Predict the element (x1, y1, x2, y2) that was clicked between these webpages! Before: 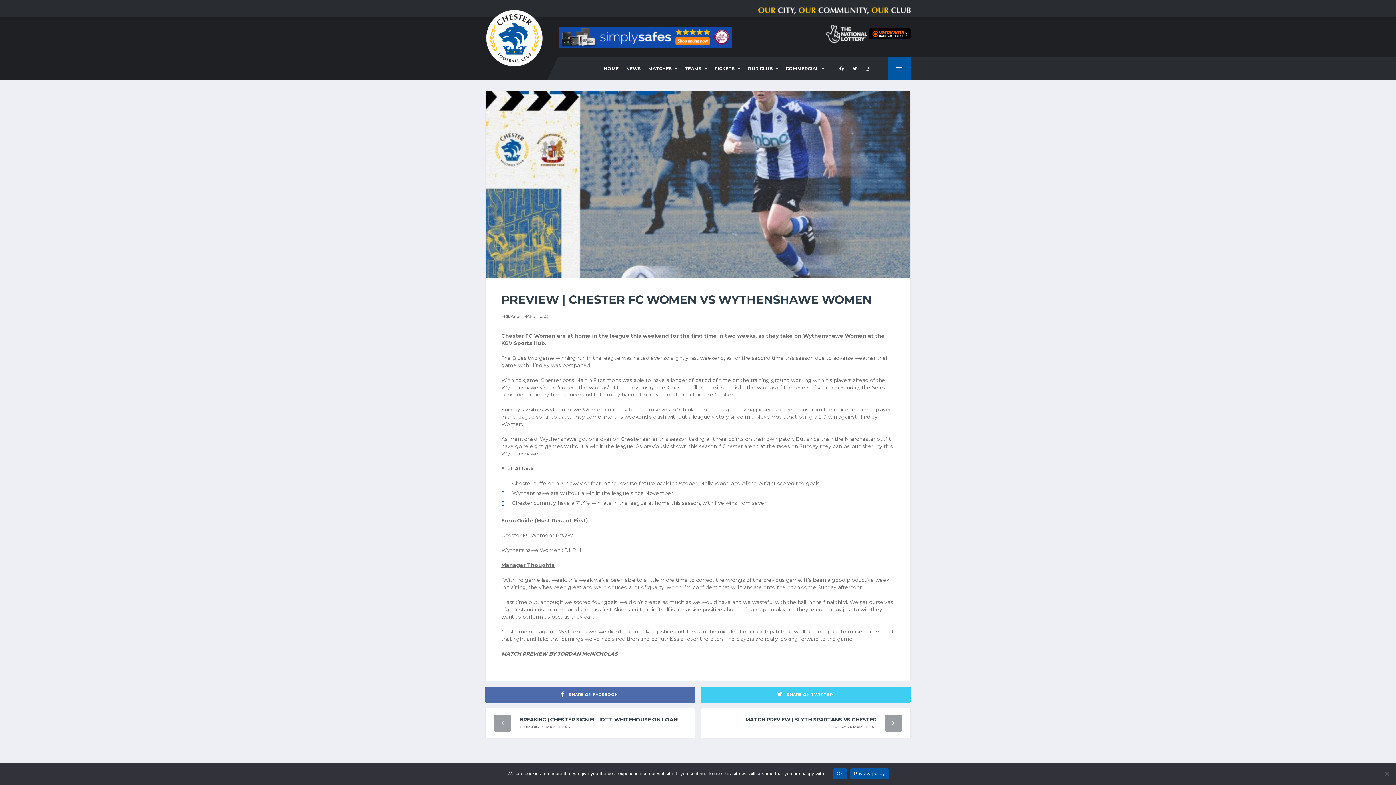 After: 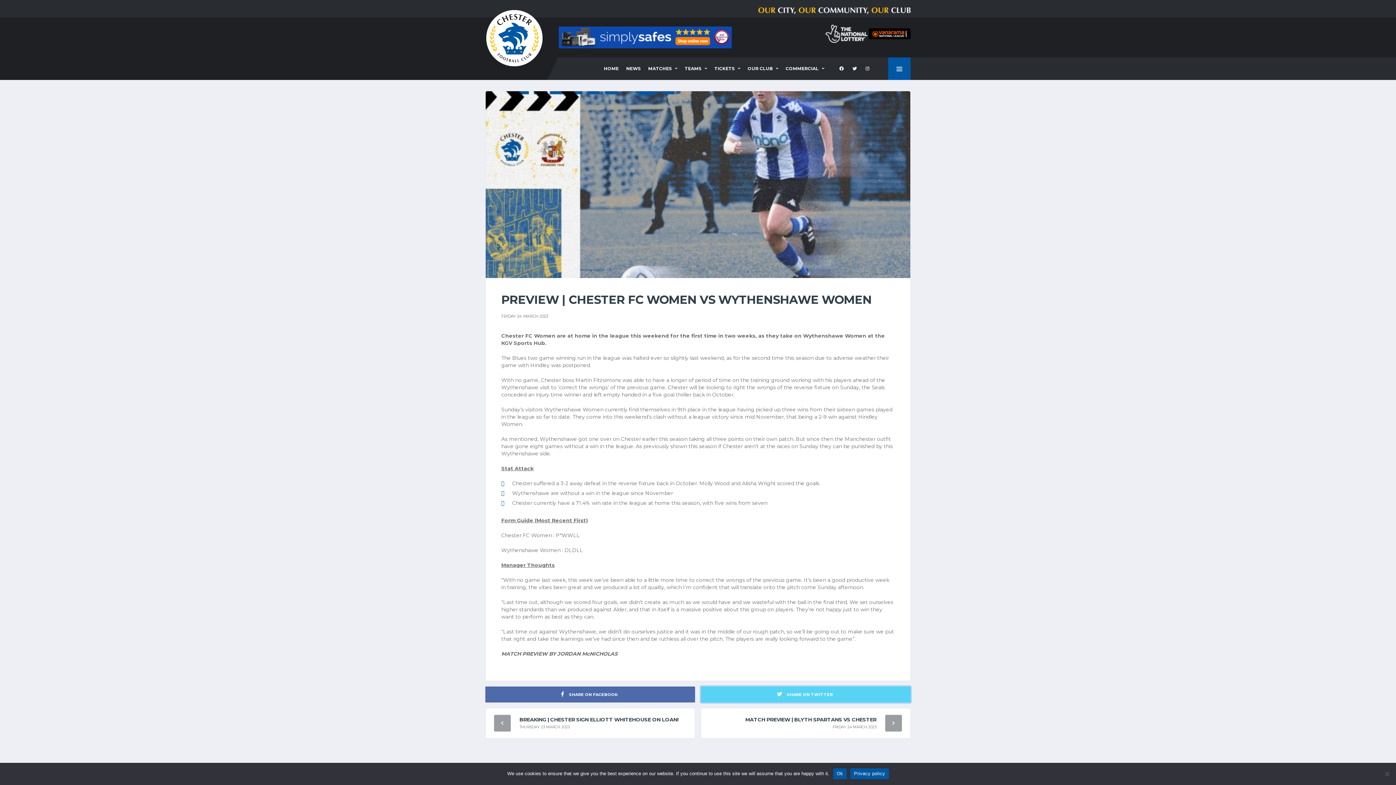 Action: bbox: (701, 686, 910, 702) label:  SHARE ON TWITTER